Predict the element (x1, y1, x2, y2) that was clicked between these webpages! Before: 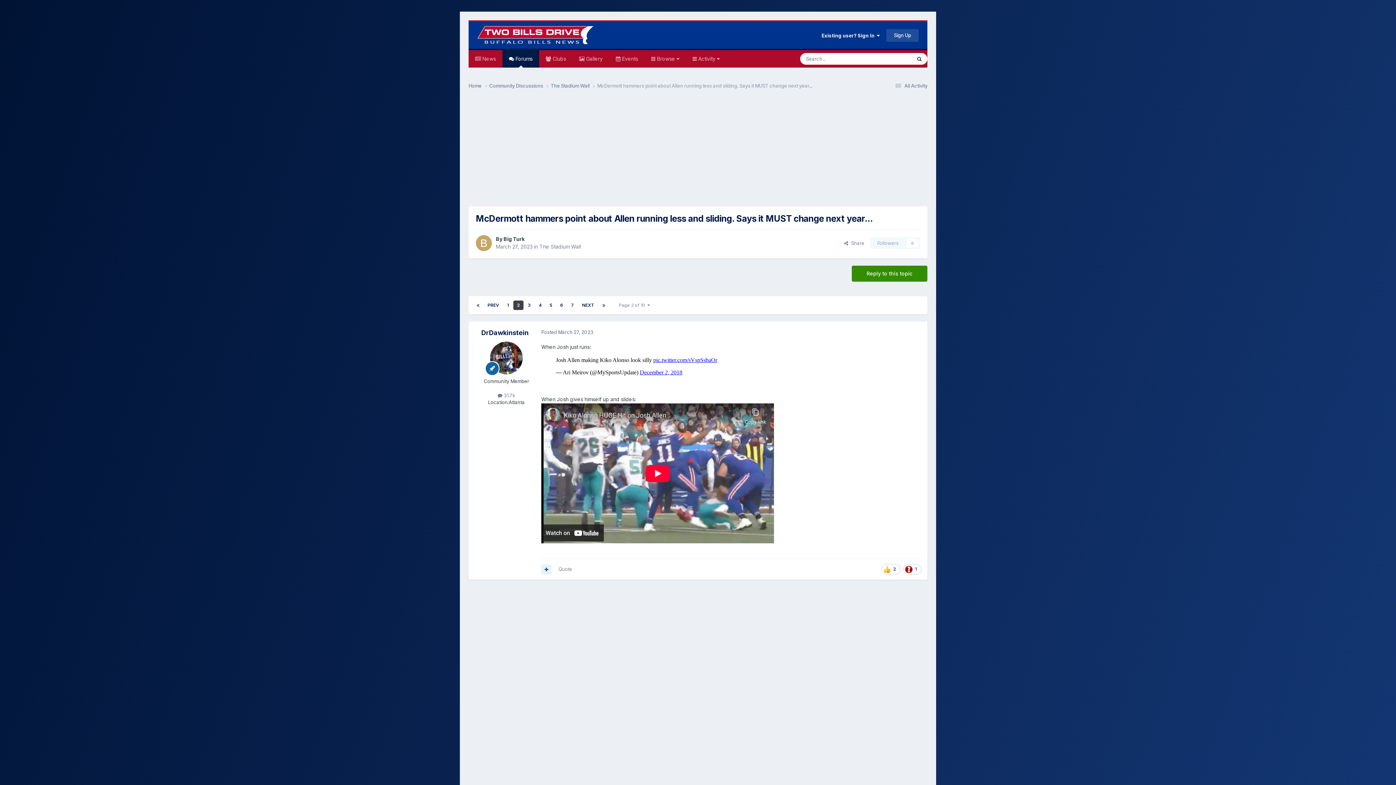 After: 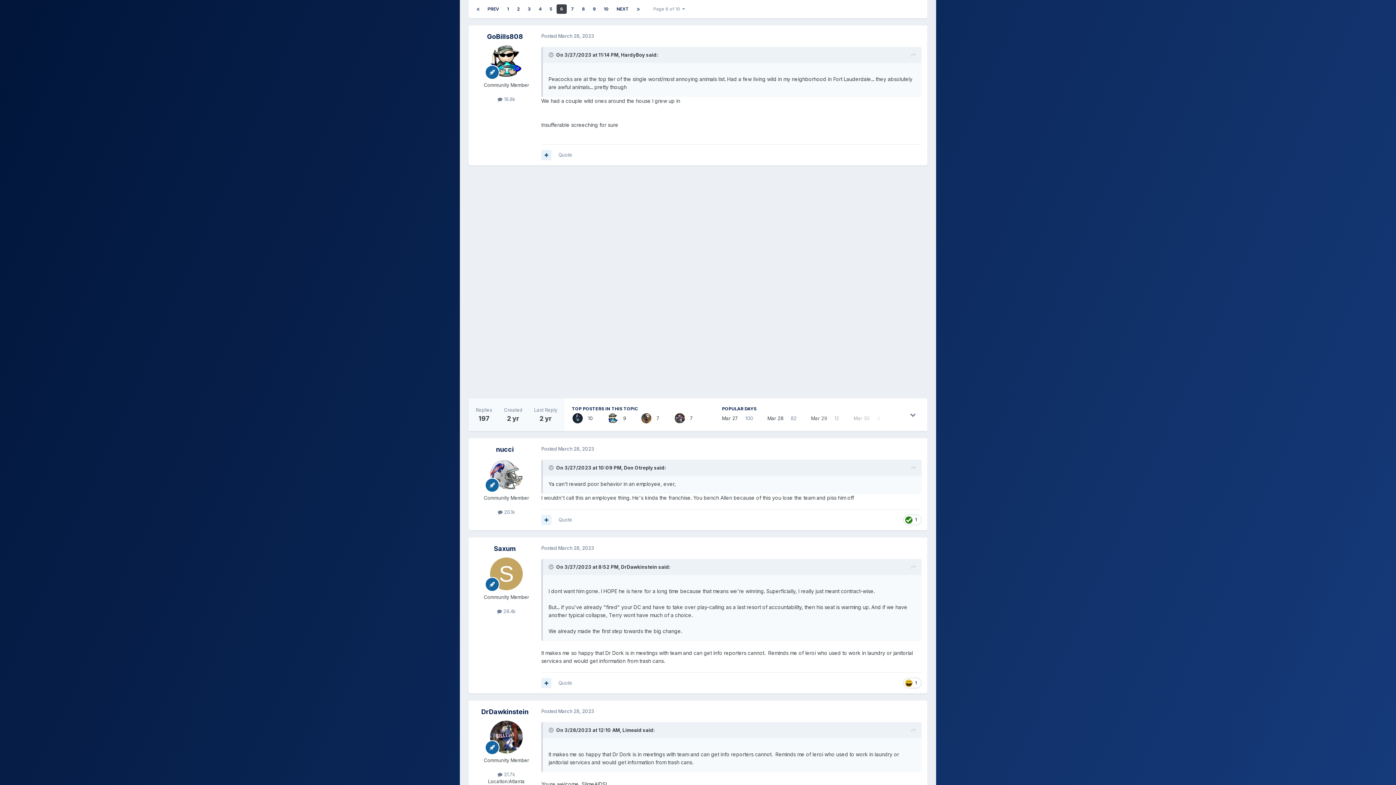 Action: bbox: (556, 300, 566, 310) label: 6